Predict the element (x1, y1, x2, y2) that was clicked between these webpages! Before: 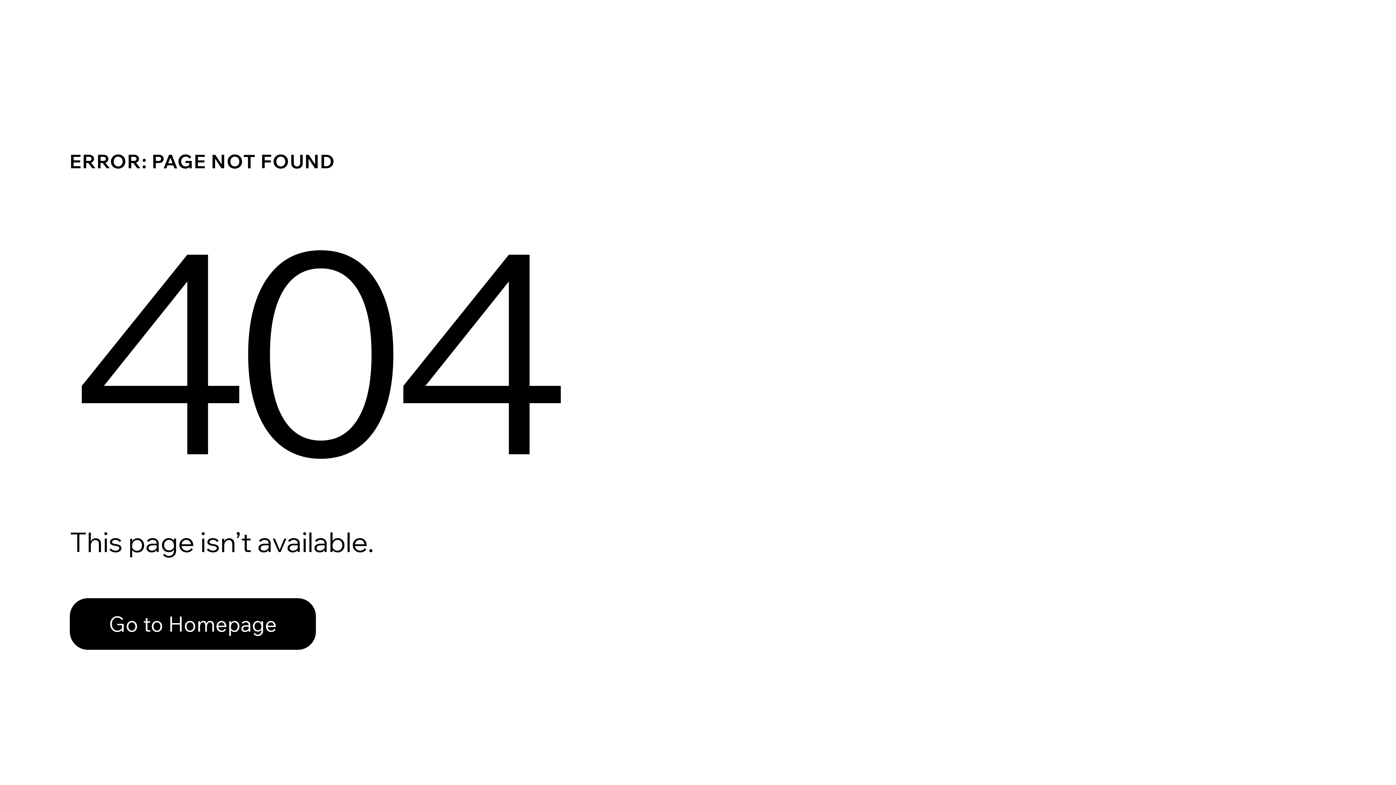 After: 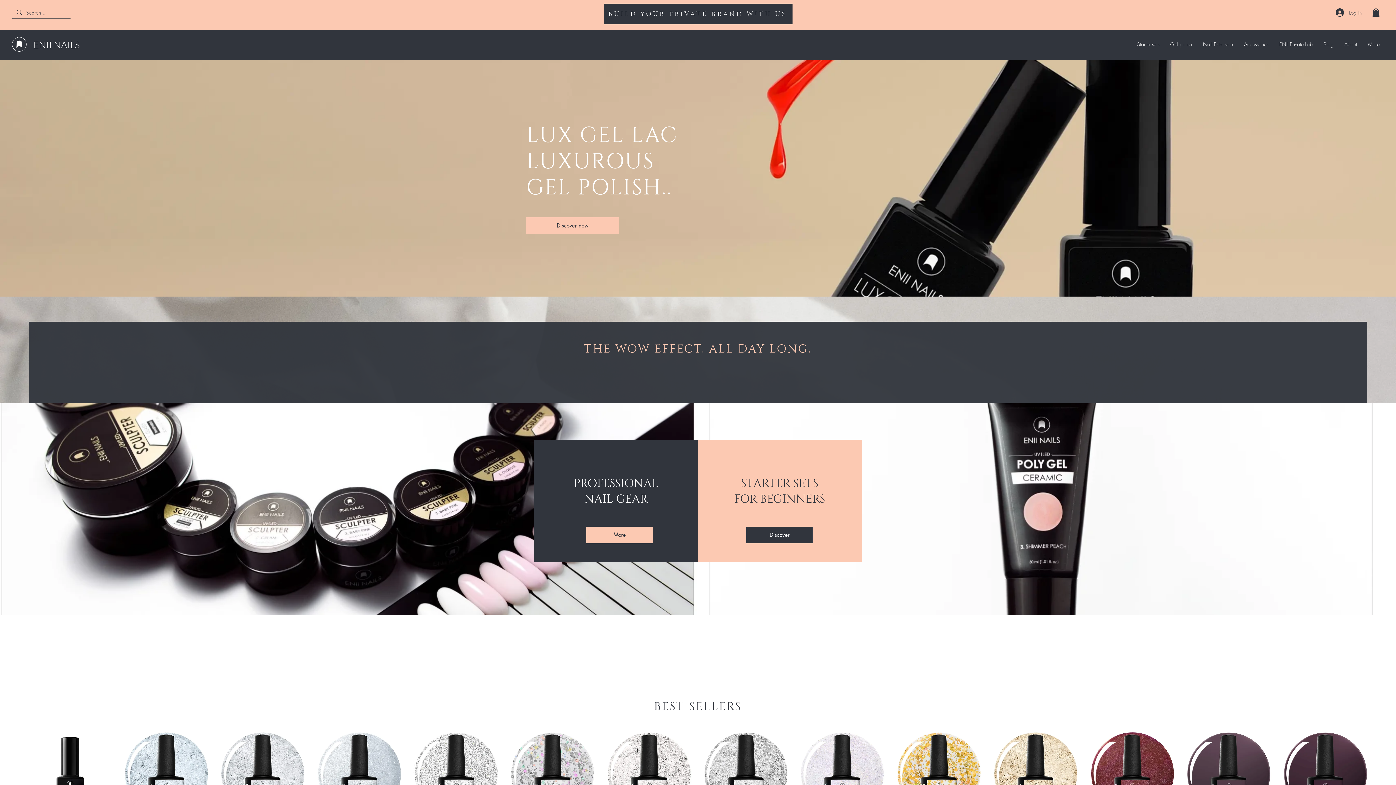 Action: bbox: (69, 582, 768, 659) label: Go to Homepage